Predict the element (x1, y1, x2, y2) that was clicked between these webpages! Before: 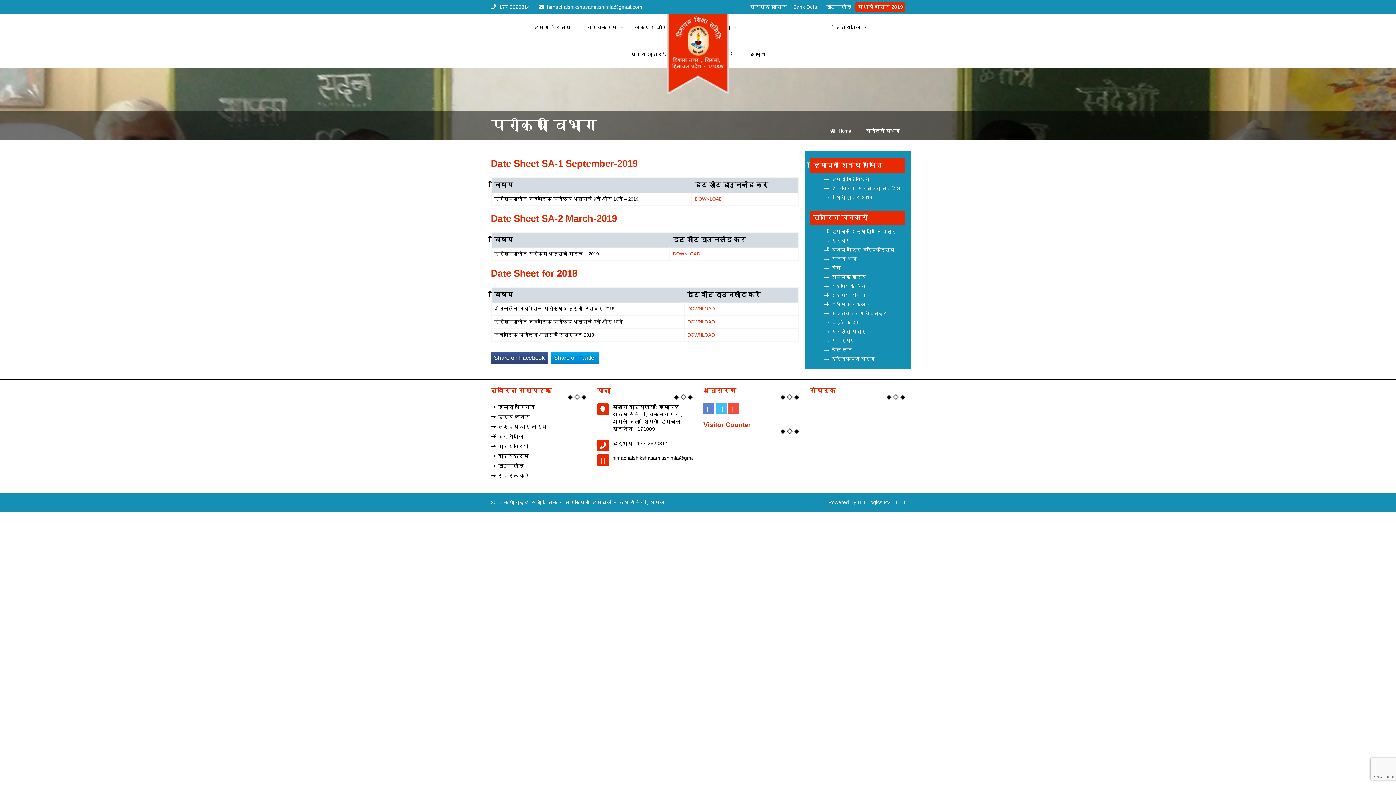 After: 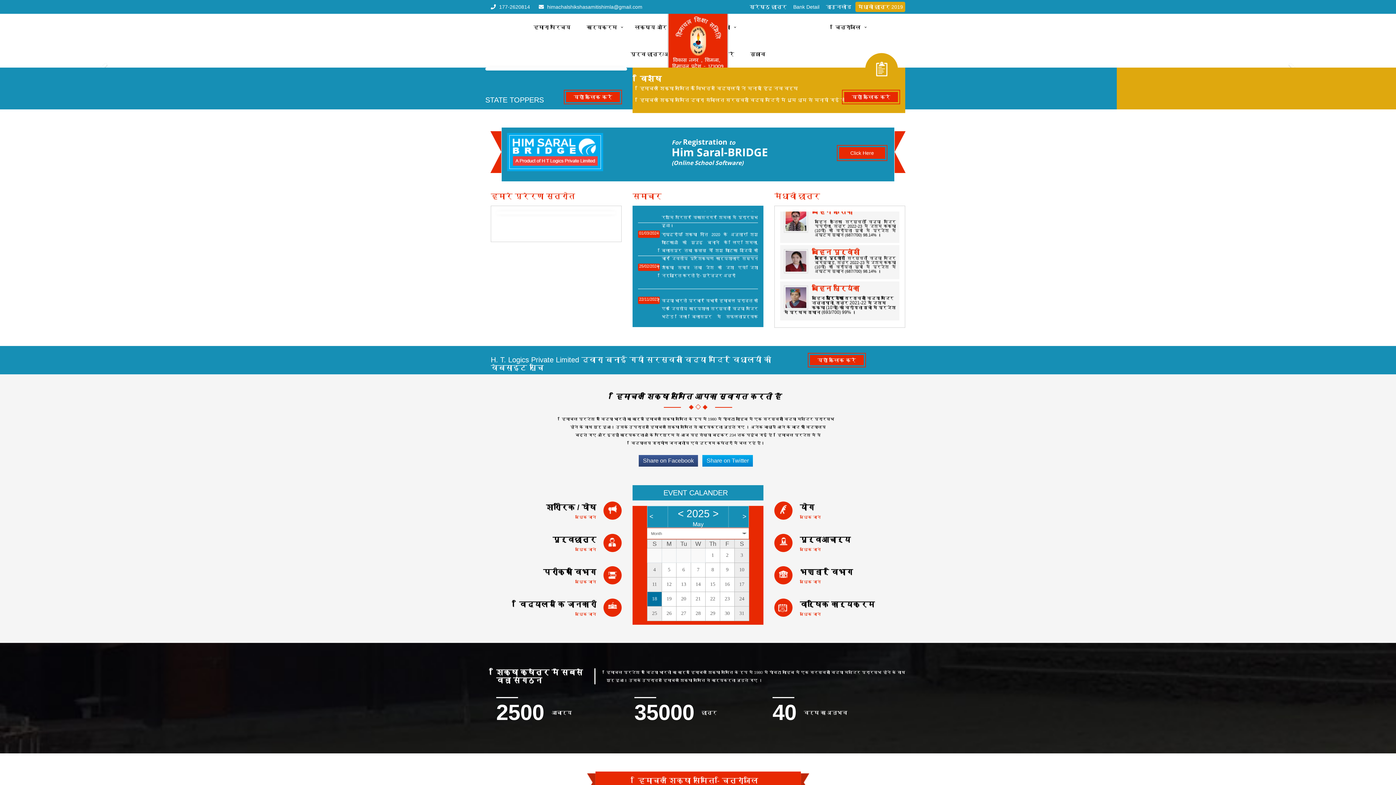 Action: bbox: (667, 51, 728, 56)